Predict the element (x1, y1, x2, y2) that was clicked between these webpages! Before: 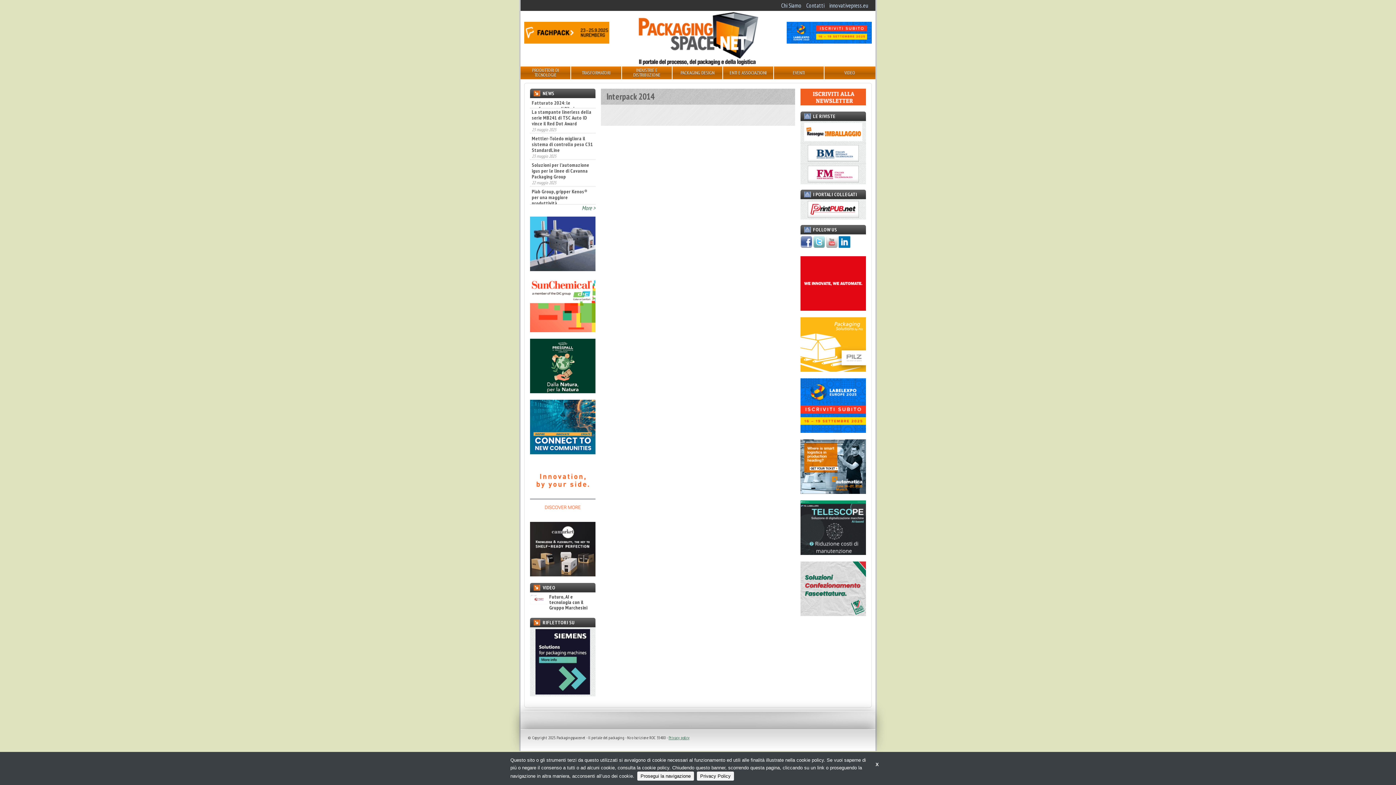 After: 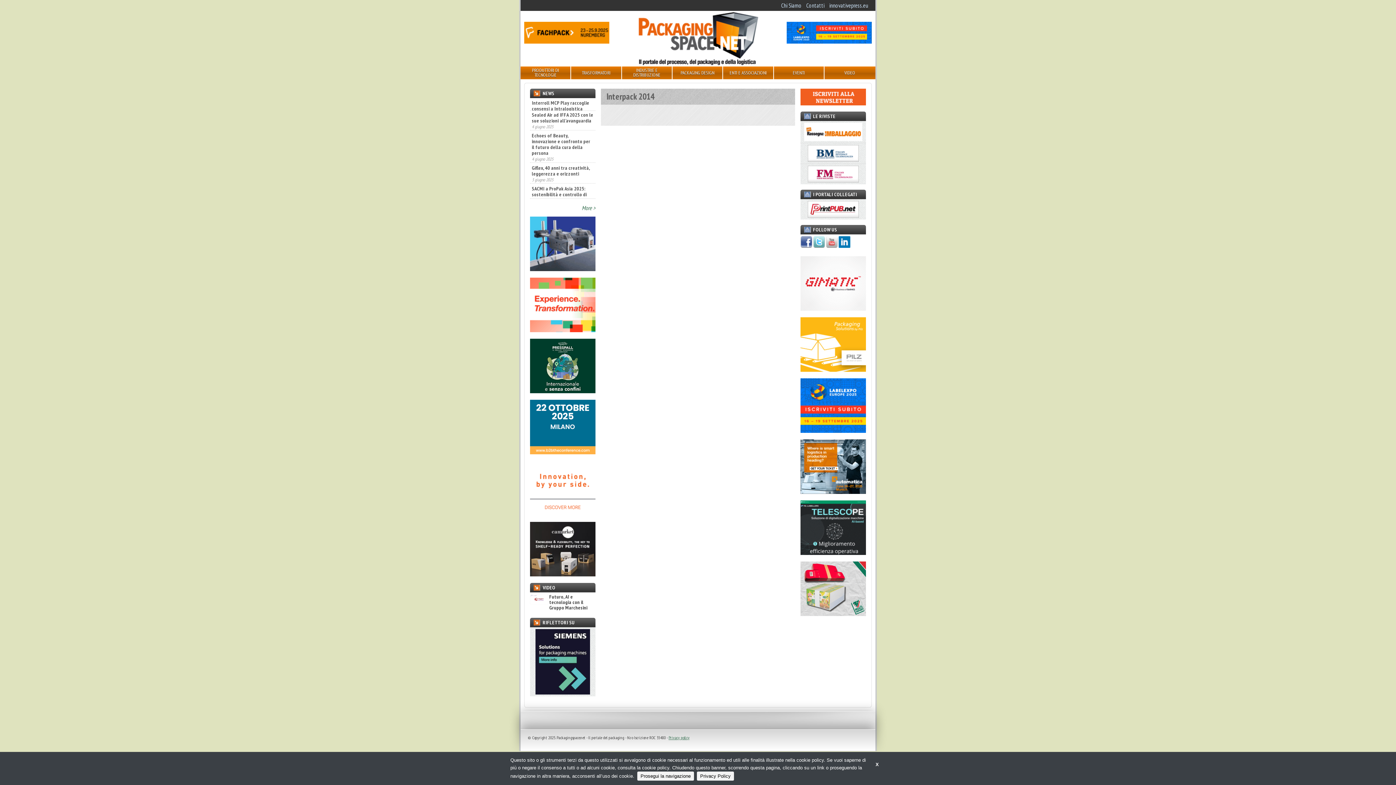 Action: bbox: (530, 570, 595, 578)